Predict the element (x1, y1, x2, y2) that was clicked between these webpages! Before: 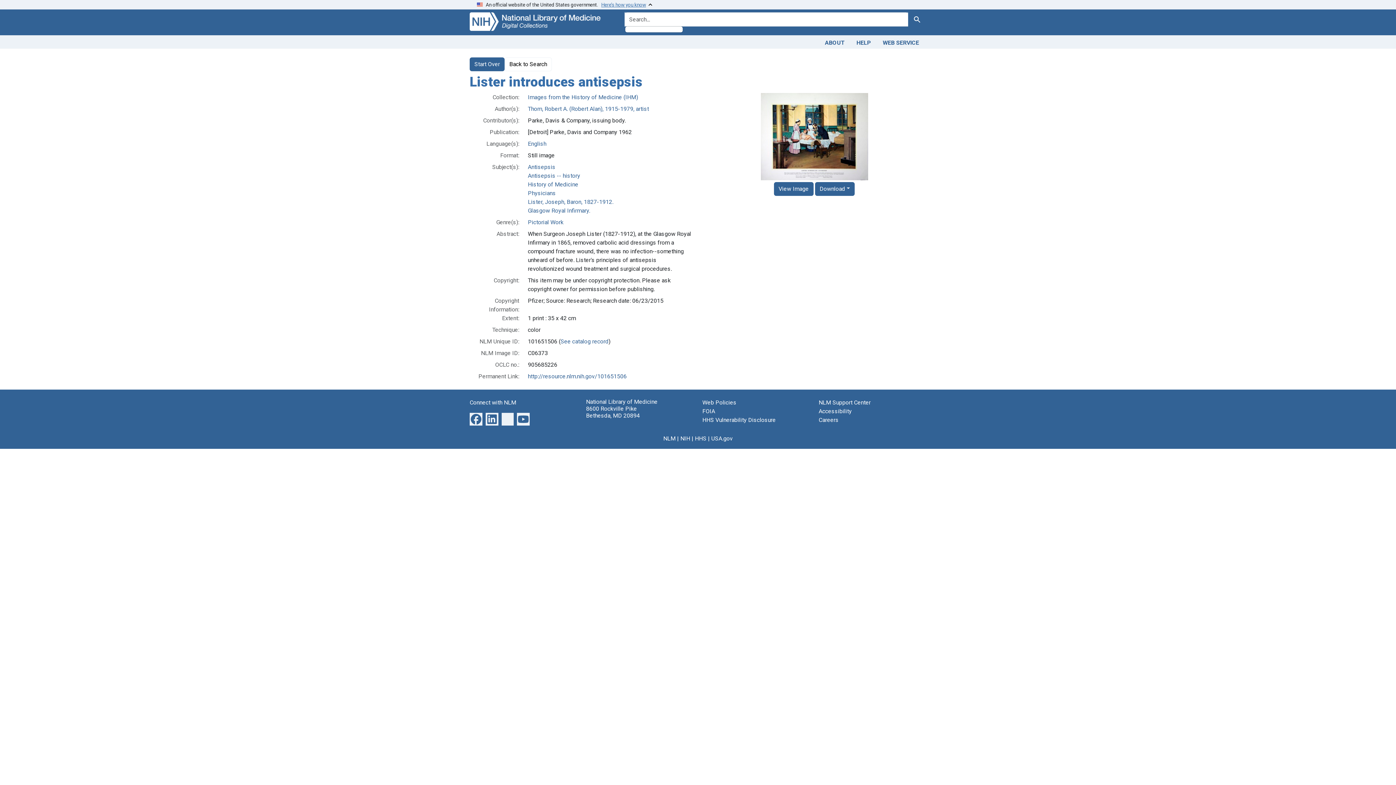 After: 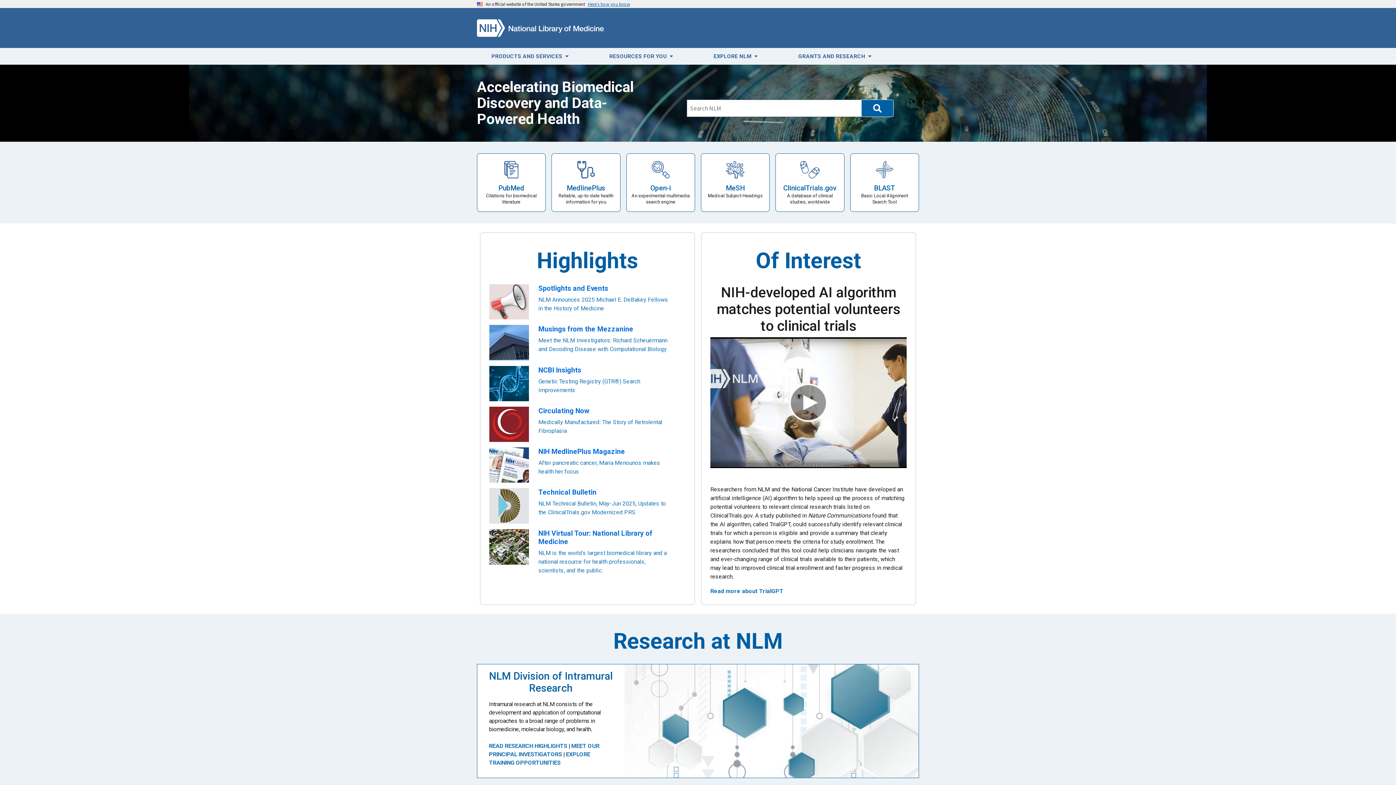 Action: label: NLM bbox: (663, 435, 675, 442)